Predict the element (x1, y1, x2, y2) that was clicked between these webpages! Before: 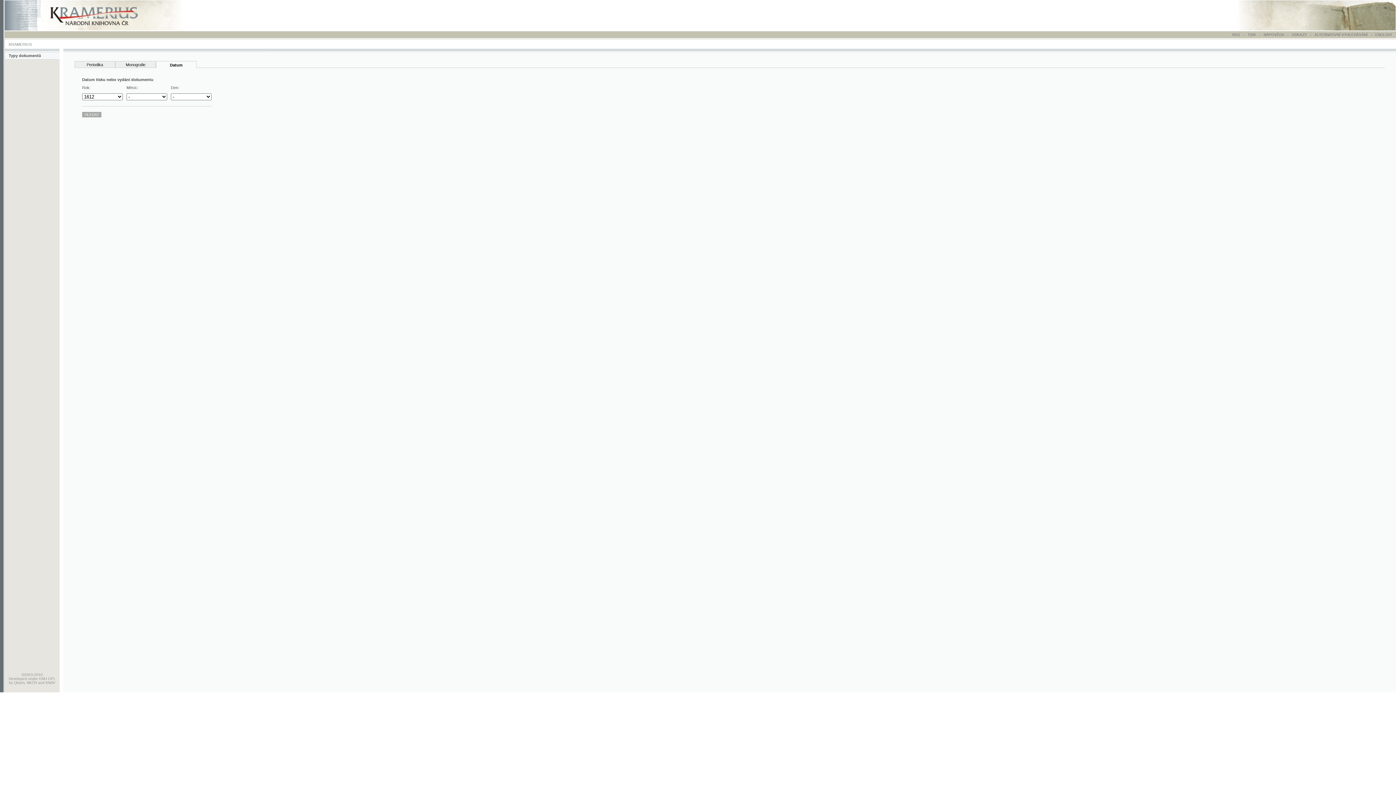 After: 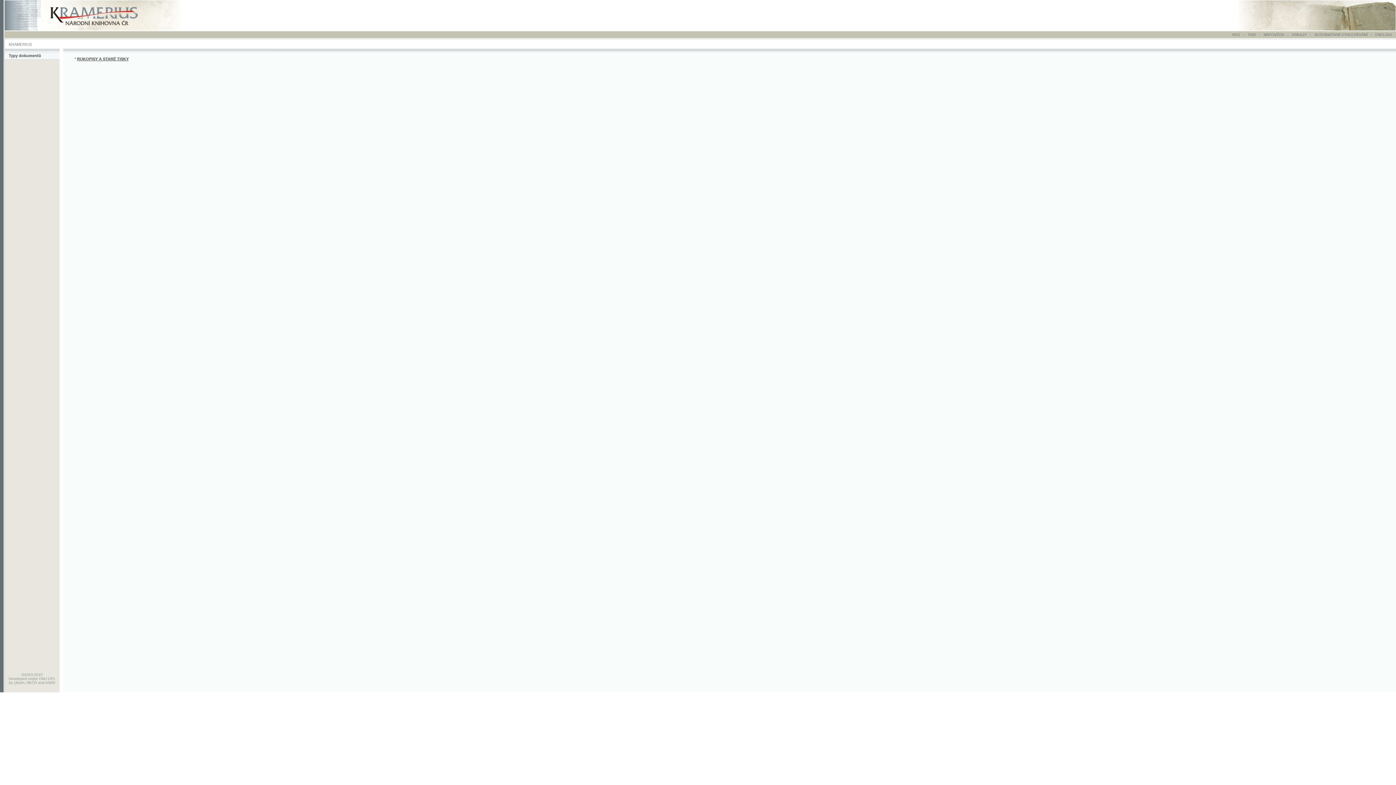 Action: bbox: (1292, 32, 1307, 36) label: ODKAZY